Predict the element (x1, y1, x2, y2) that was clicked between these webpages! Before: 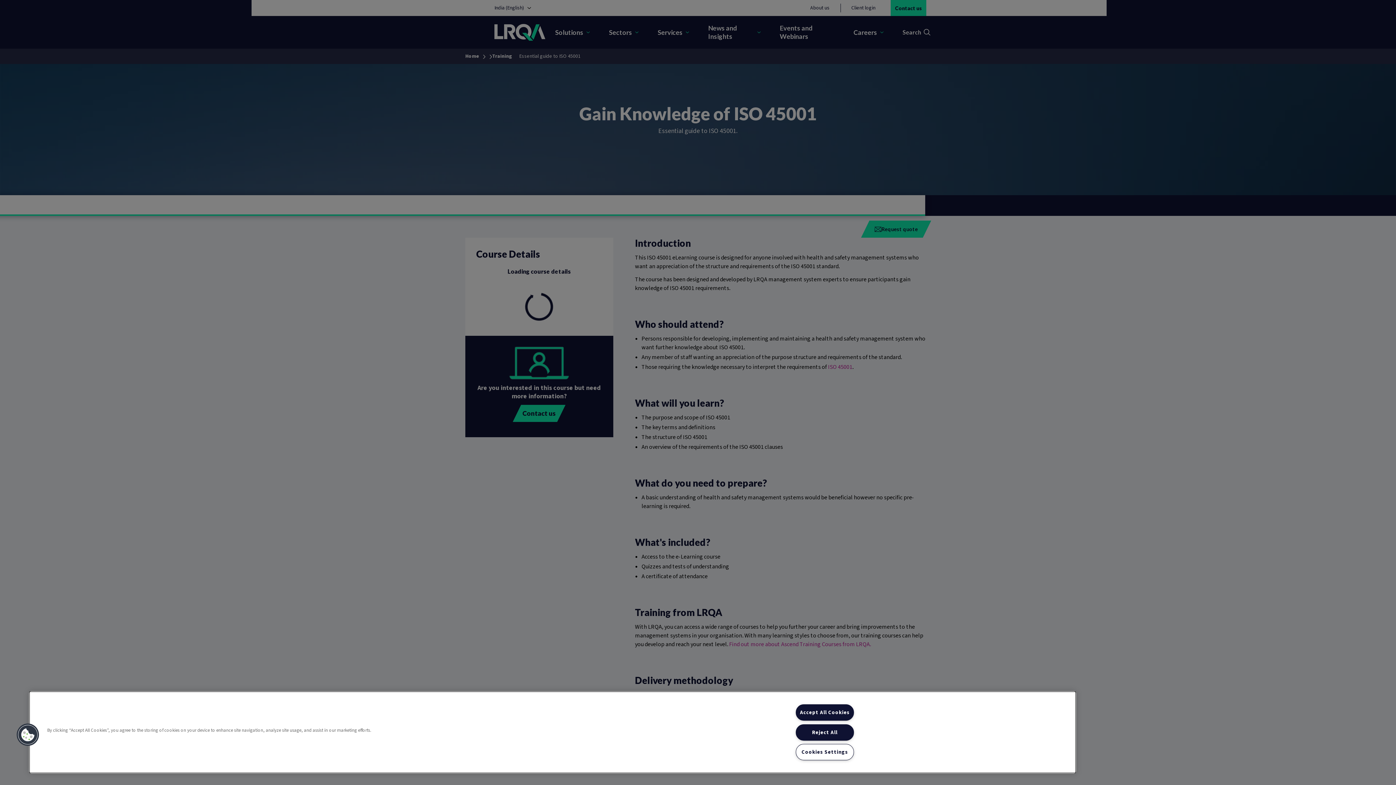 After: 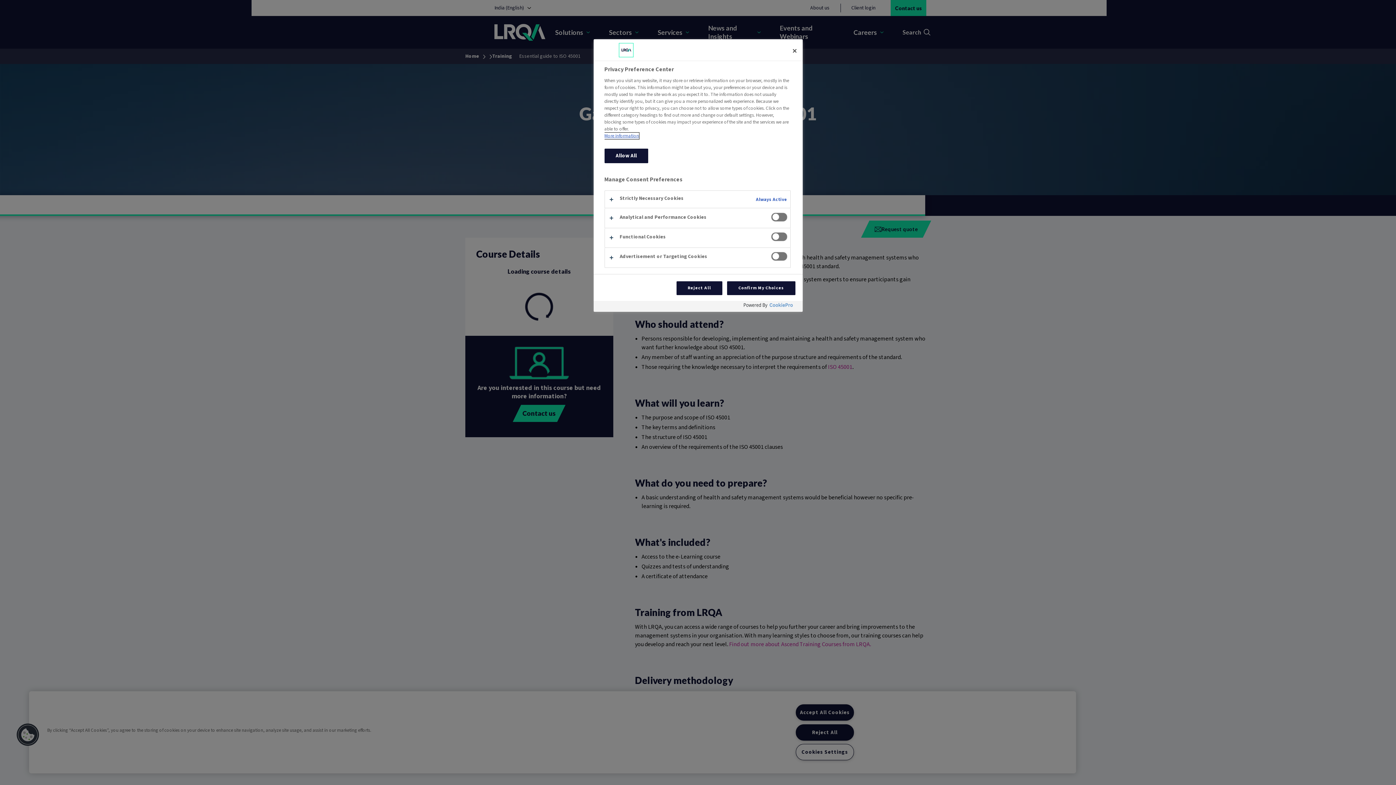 Action: label: Cookies bbox: (16, 723, 39, 746)